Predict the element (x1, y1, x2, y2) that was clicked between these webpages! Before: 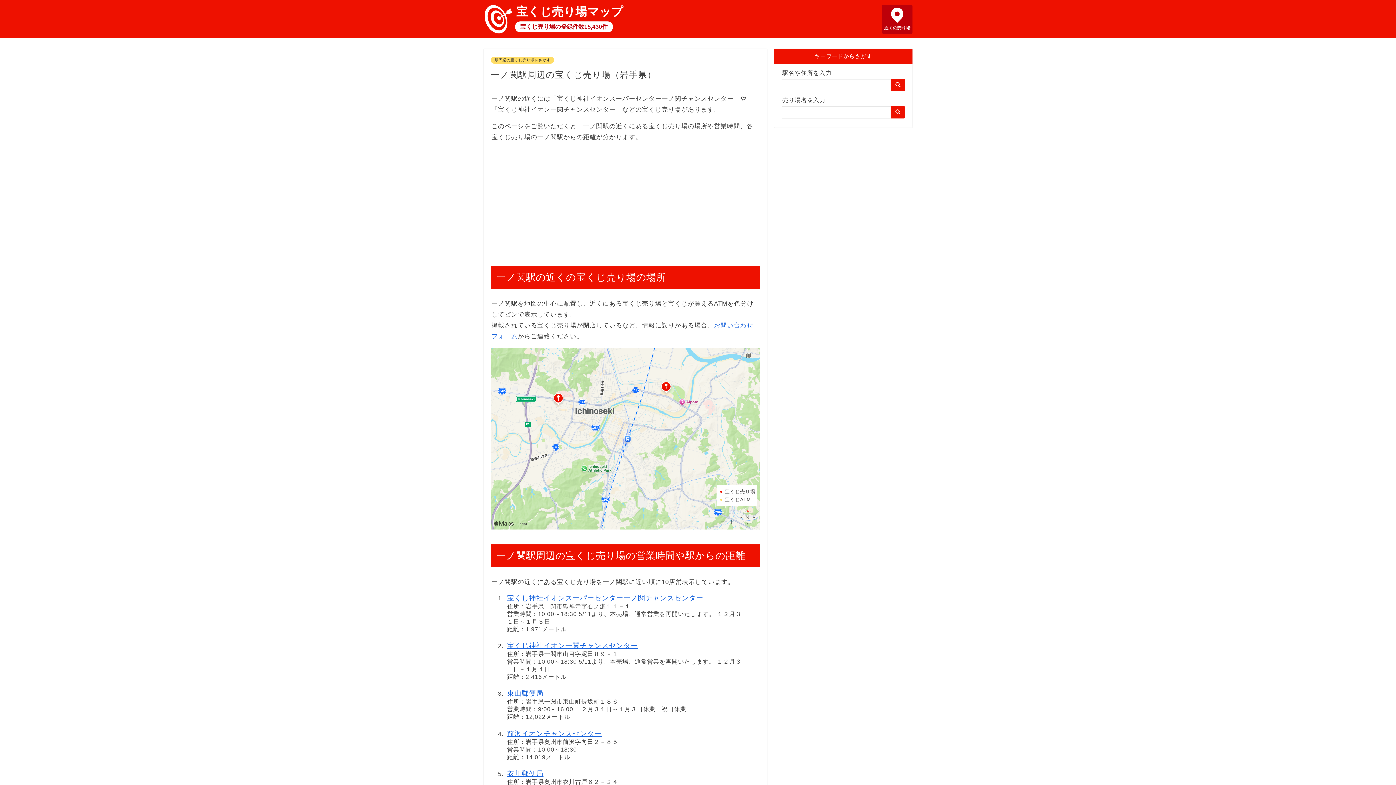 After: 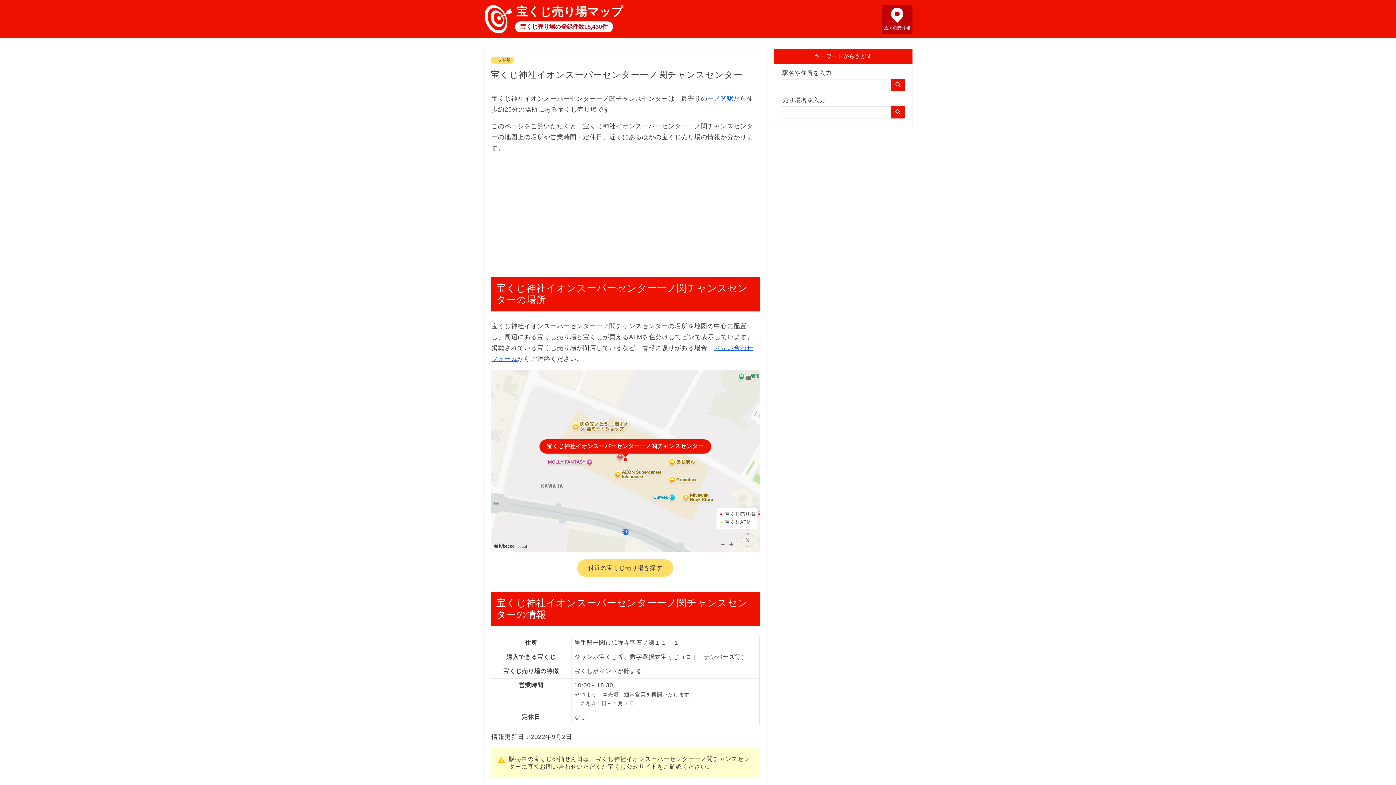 Action: bbox: (507, 594, 703, 602) label: 宝くじ神社イオンスーパーセンター一ノ関チャンスセンター